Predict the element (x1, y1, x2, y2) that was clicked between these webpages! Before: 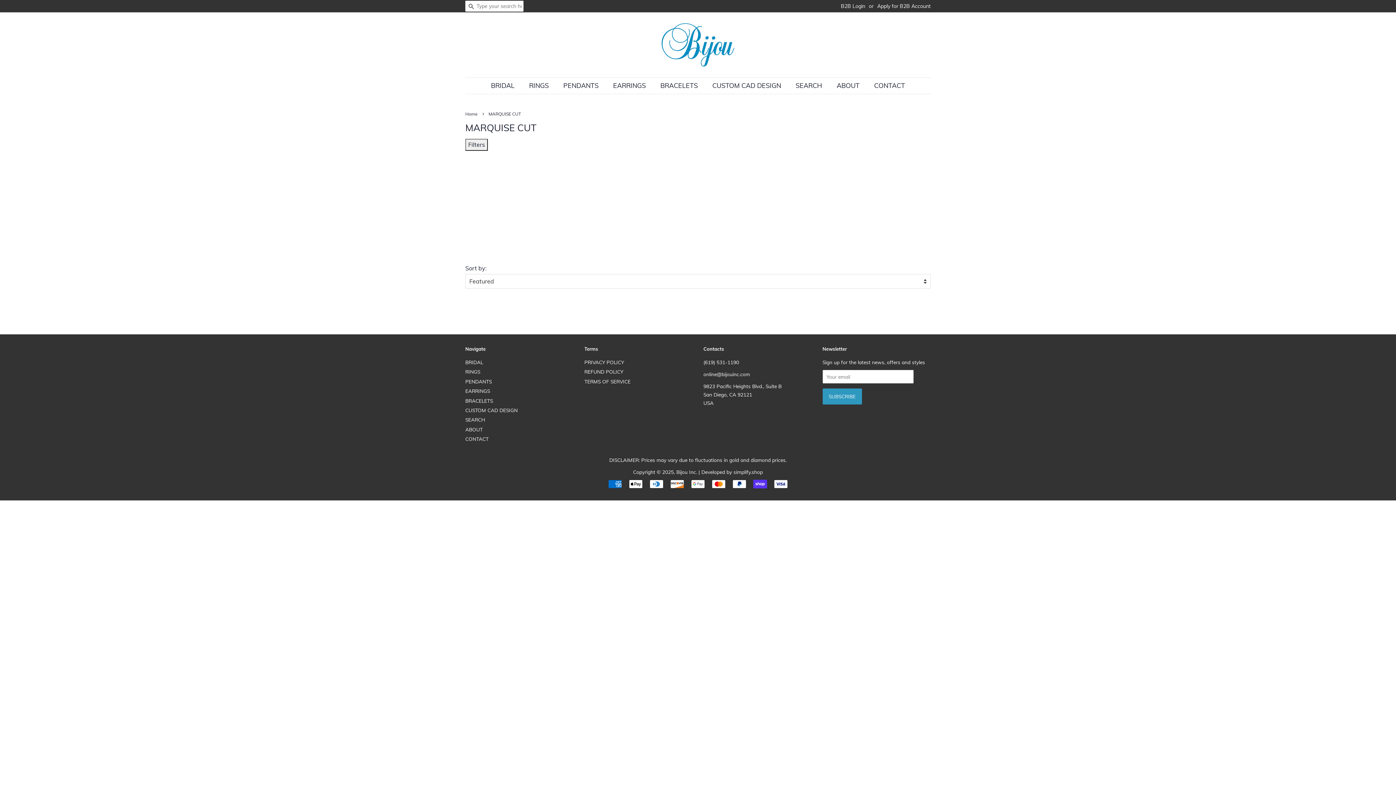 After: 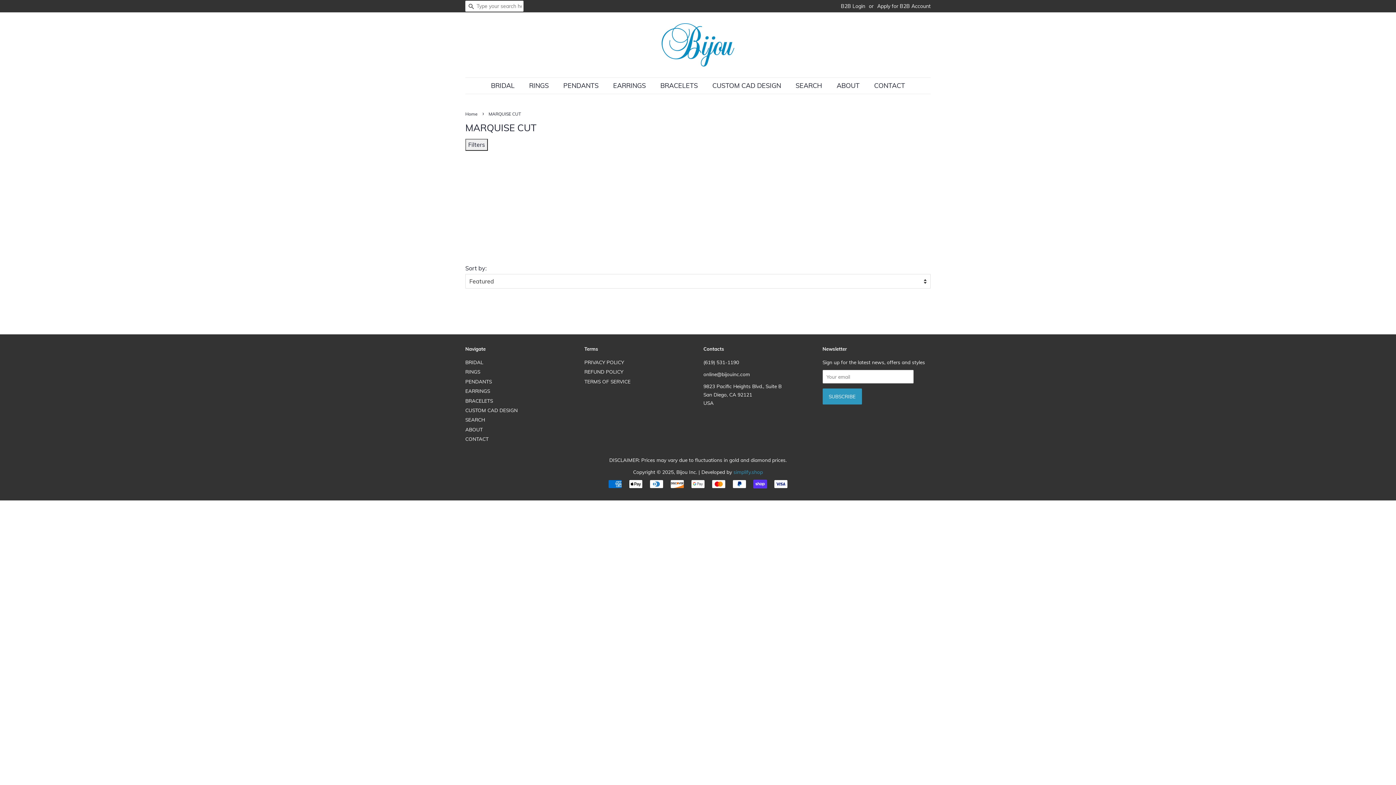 Action: bbox: (733, 468, 763, 475) label: simplify.shop